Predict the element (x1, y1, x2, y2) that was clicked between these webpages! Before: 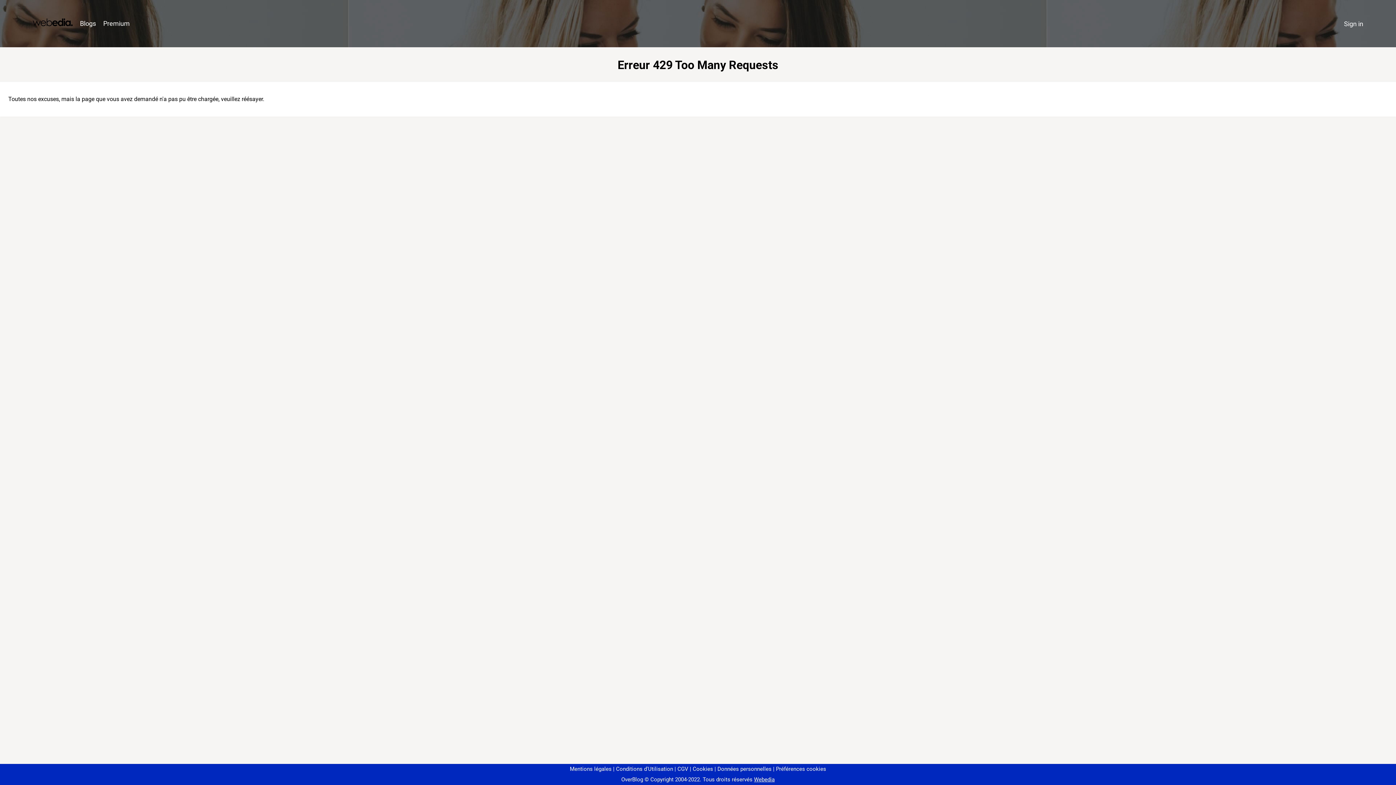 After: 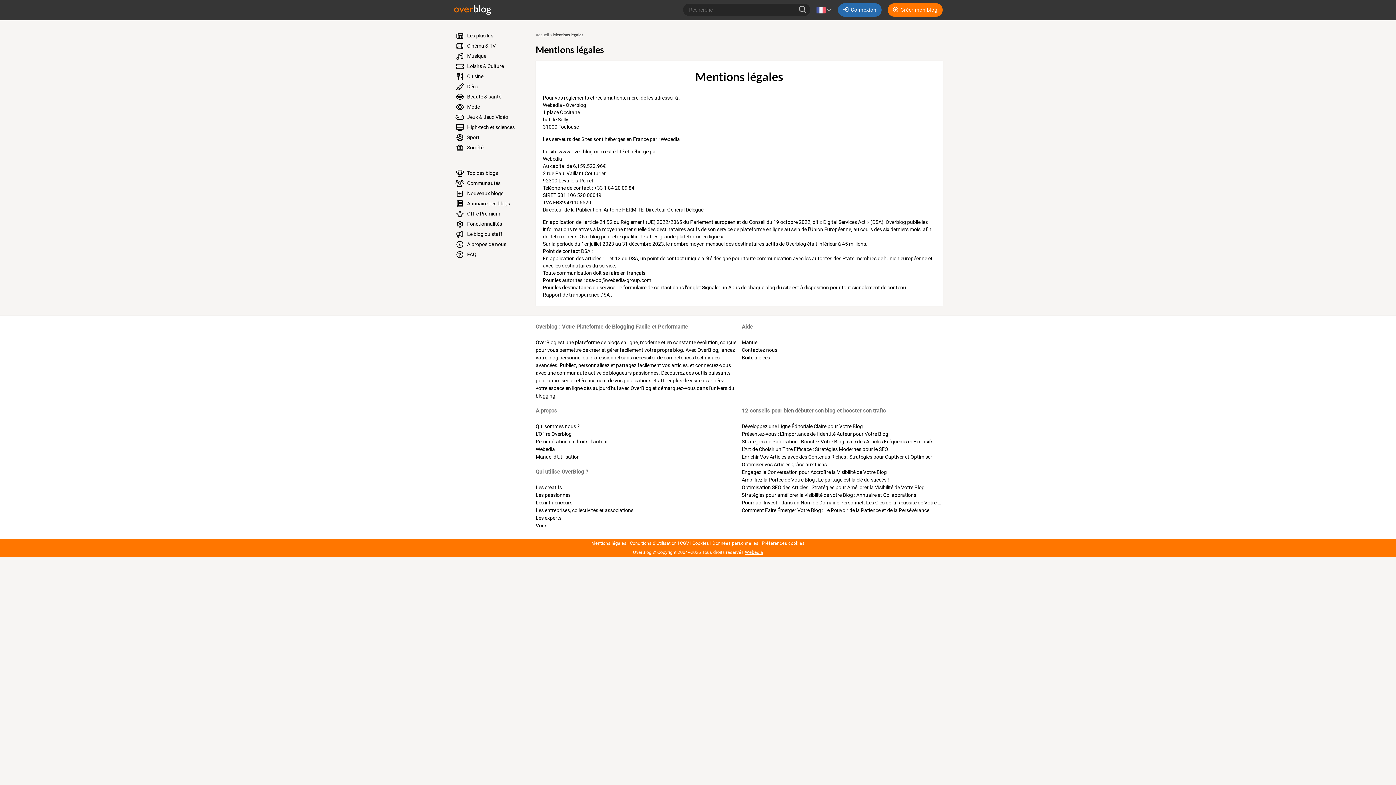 Action: label: Mentions légales bbox: (570, 766, 611, 772)